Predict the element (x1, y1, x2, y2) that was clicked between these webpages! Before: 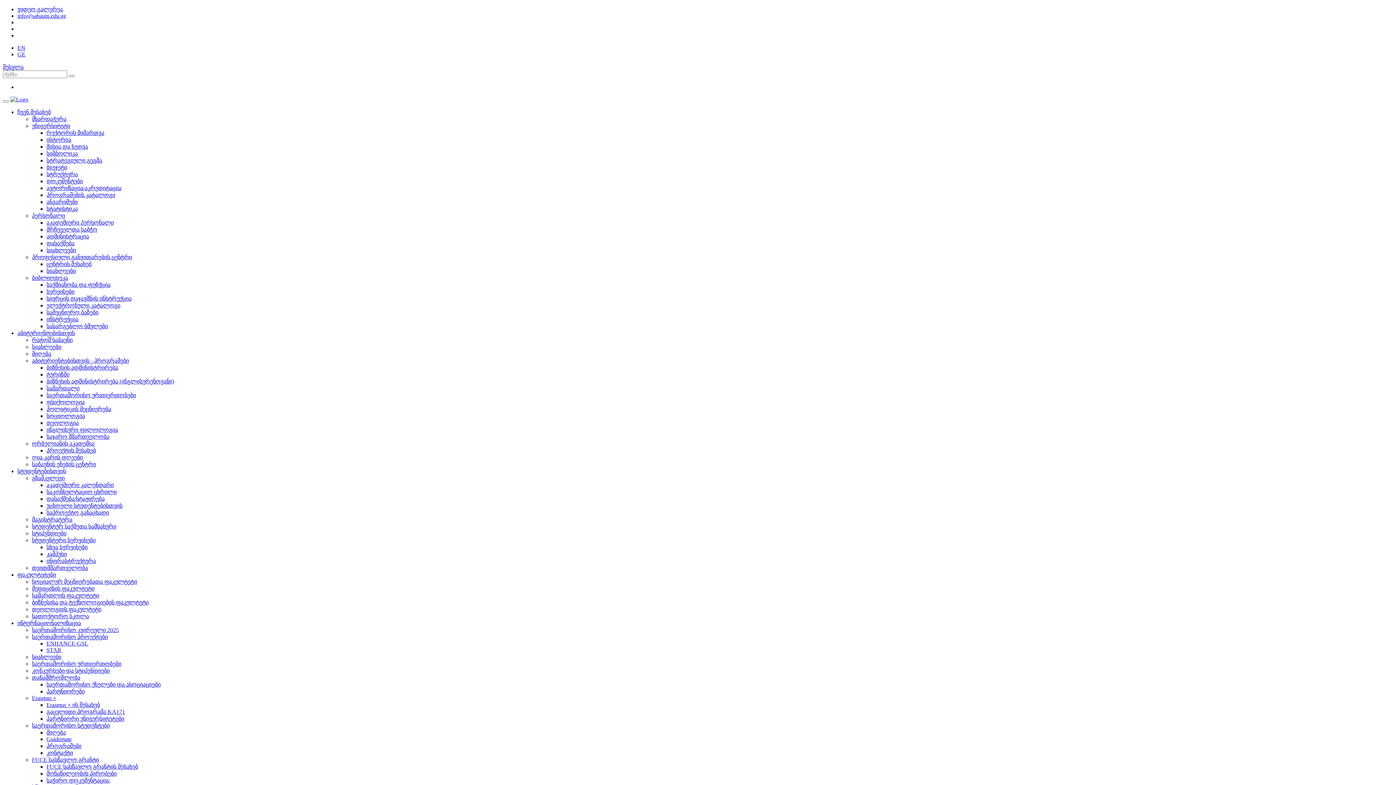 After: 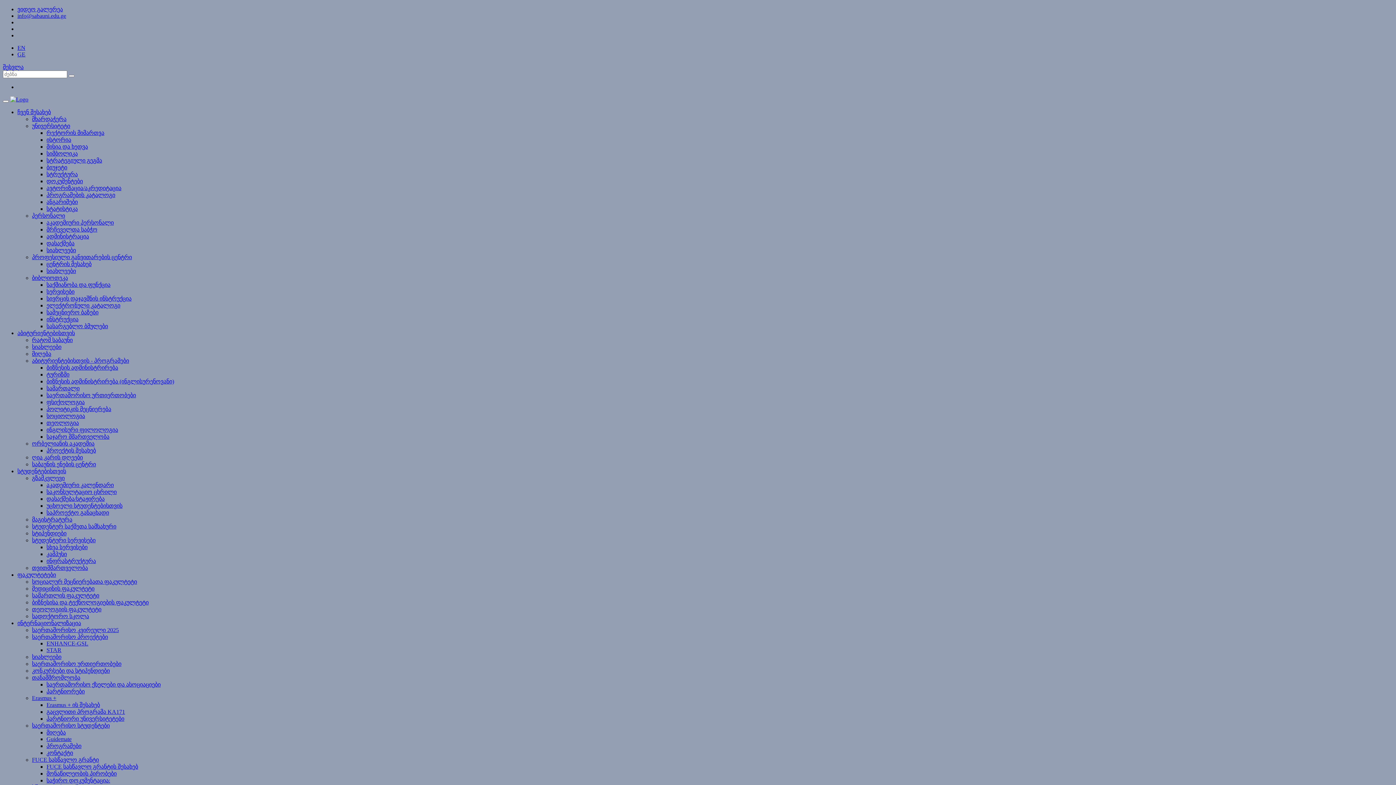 Action: bbox: (46, 226, 97, 232) label: მრჩეველთა საბჭო